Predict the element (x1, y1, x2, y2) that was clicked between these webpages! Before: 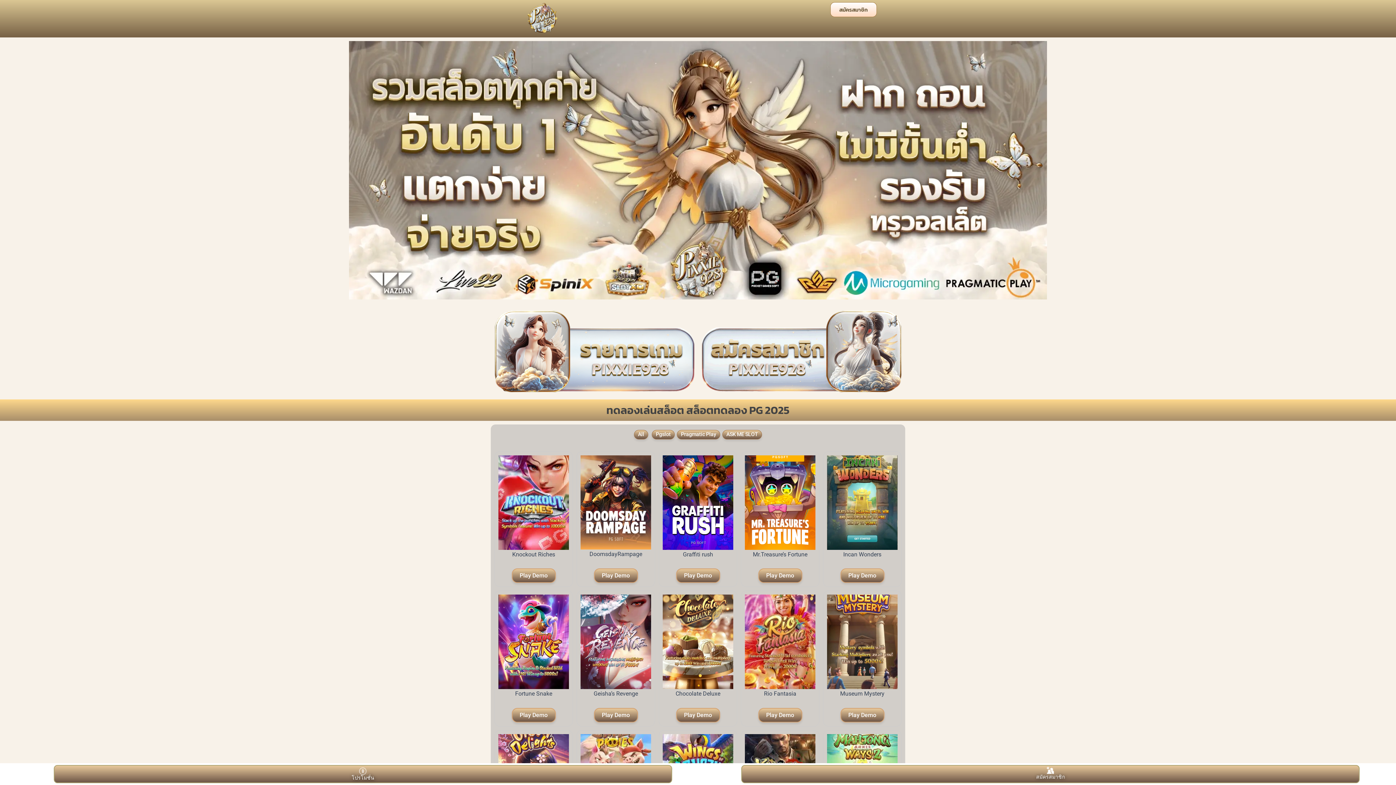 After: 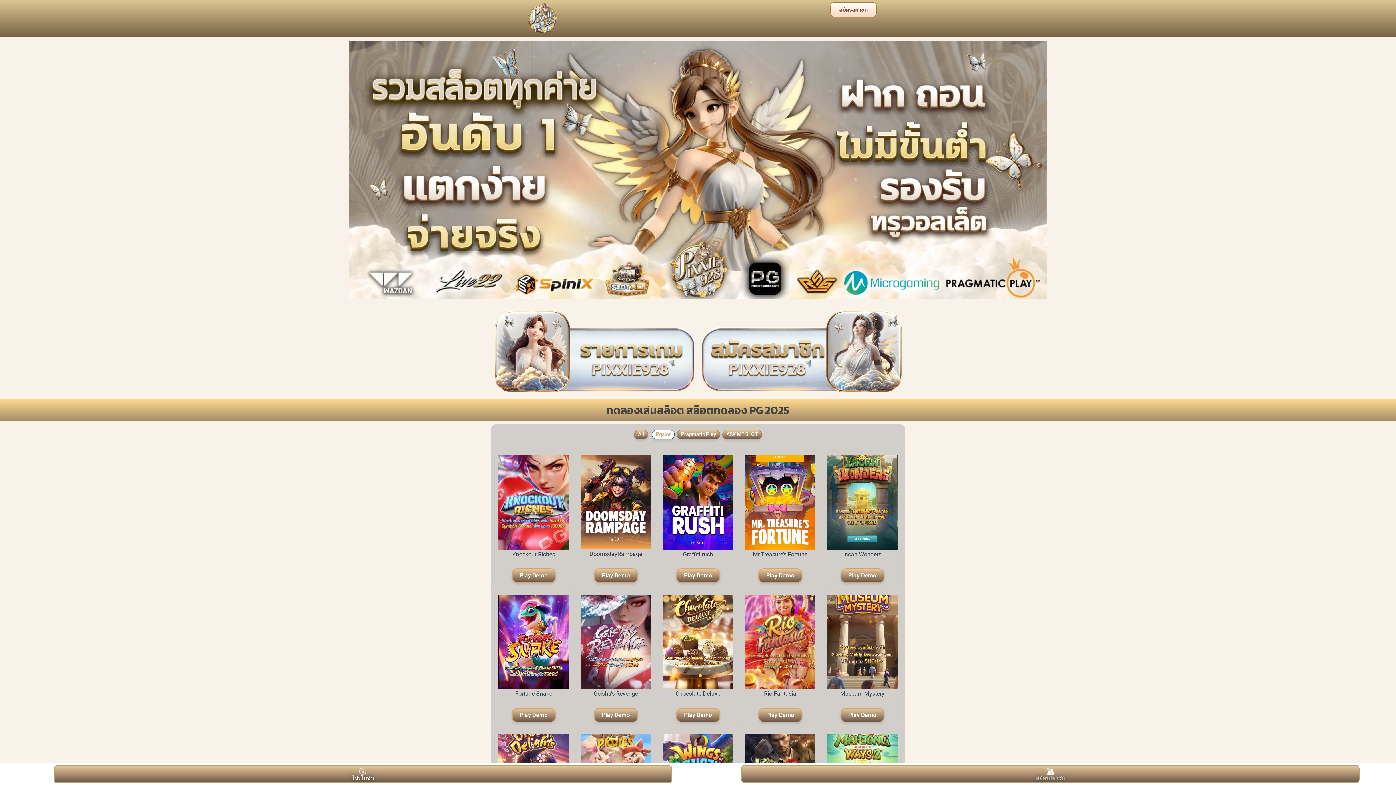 Action: label: Pgslot bbox: (652, 430, 674, 439)